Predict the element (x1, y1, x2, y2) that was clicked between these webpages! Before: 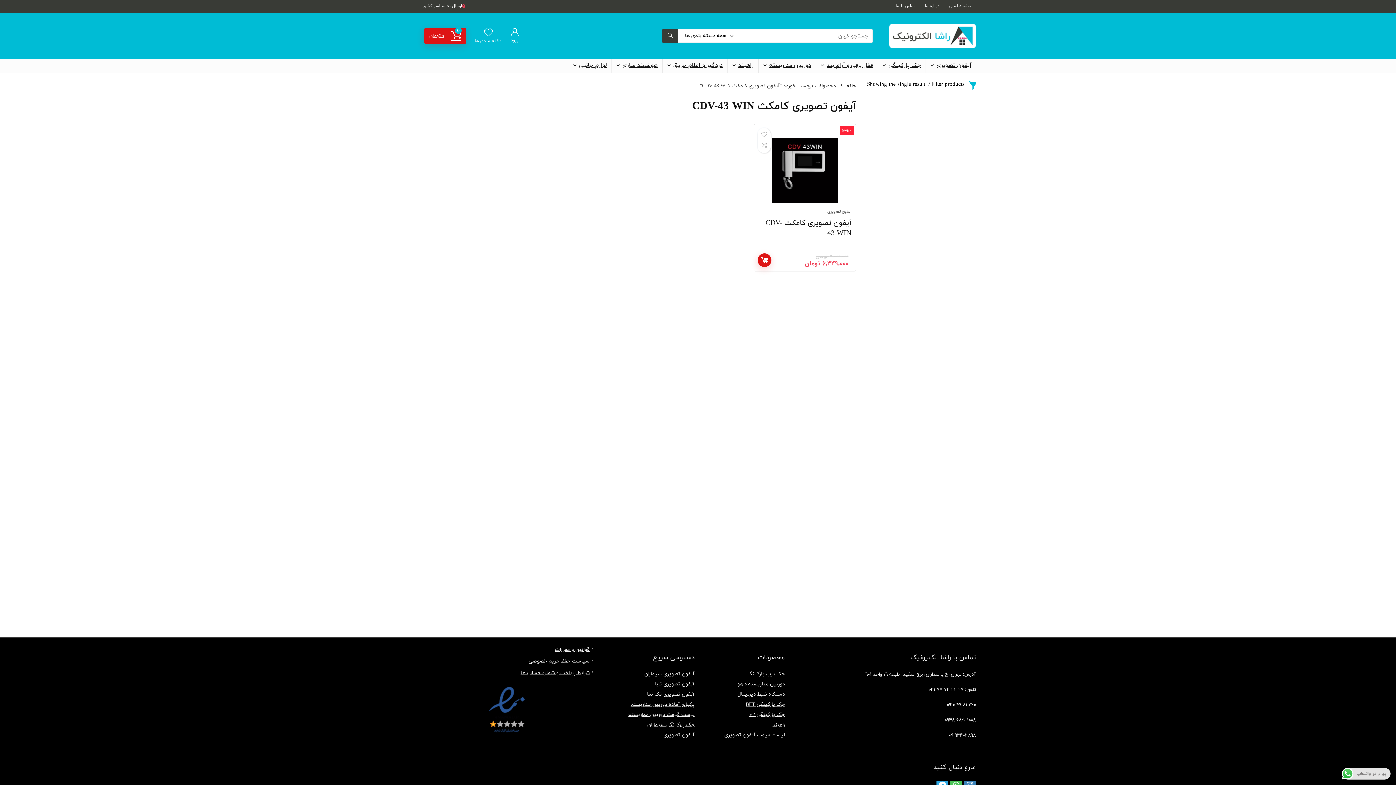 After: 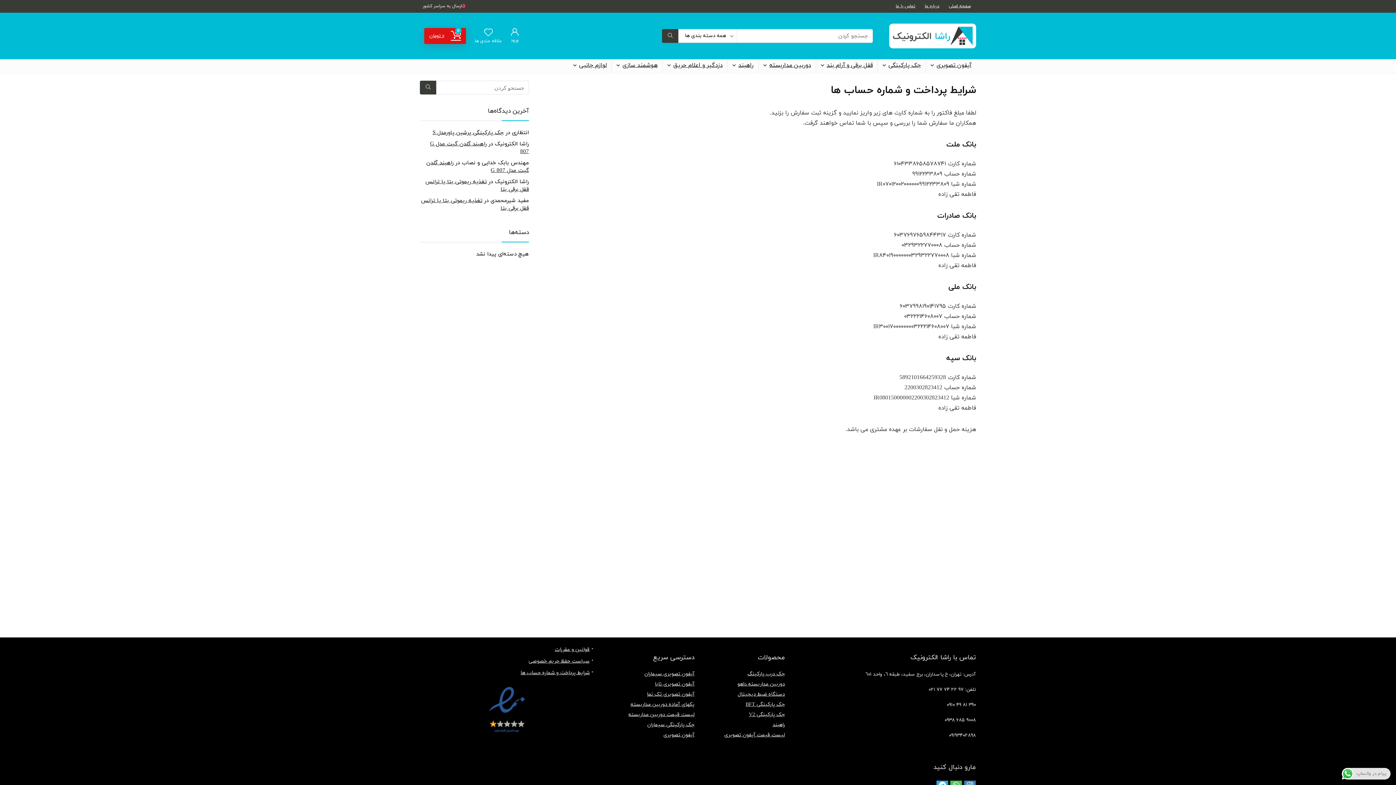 Action: label: شرایط پرداخت و شماره حساب ها bbox: (520, 669, 589, 676)